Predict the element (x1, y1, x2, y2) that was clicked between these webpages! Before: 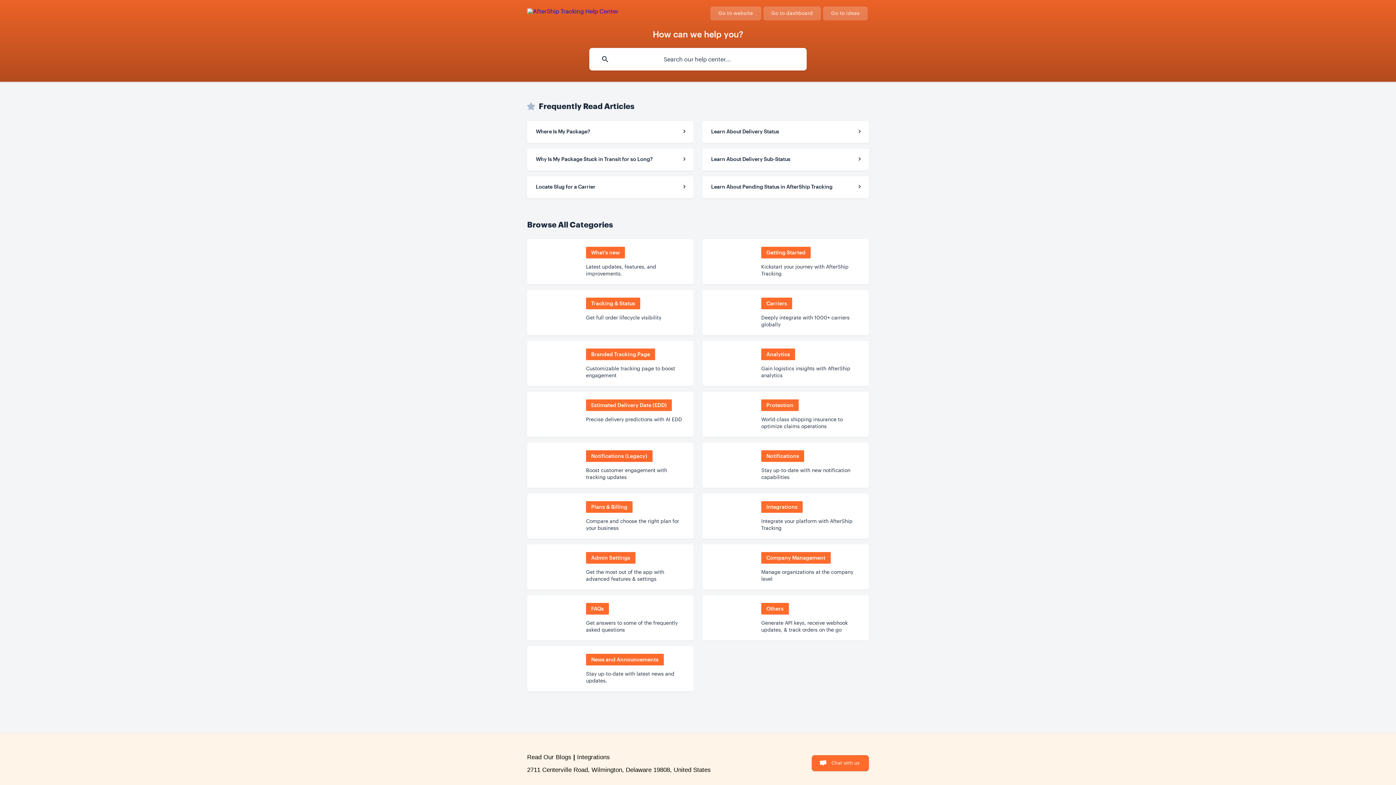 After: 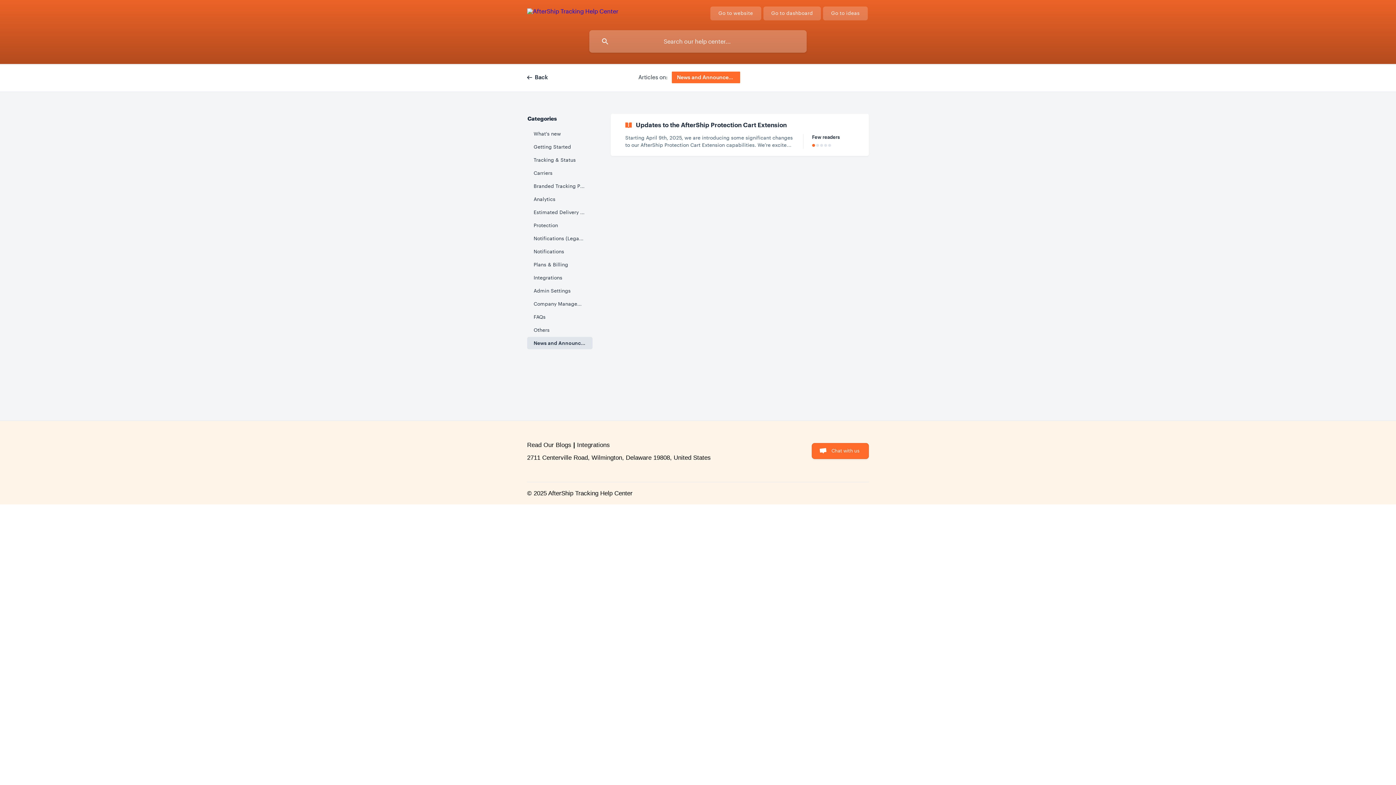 Action: label: News and Announcements
Stay up-to-date with latest news and updates. bbox: (527, 646, 693, 691)